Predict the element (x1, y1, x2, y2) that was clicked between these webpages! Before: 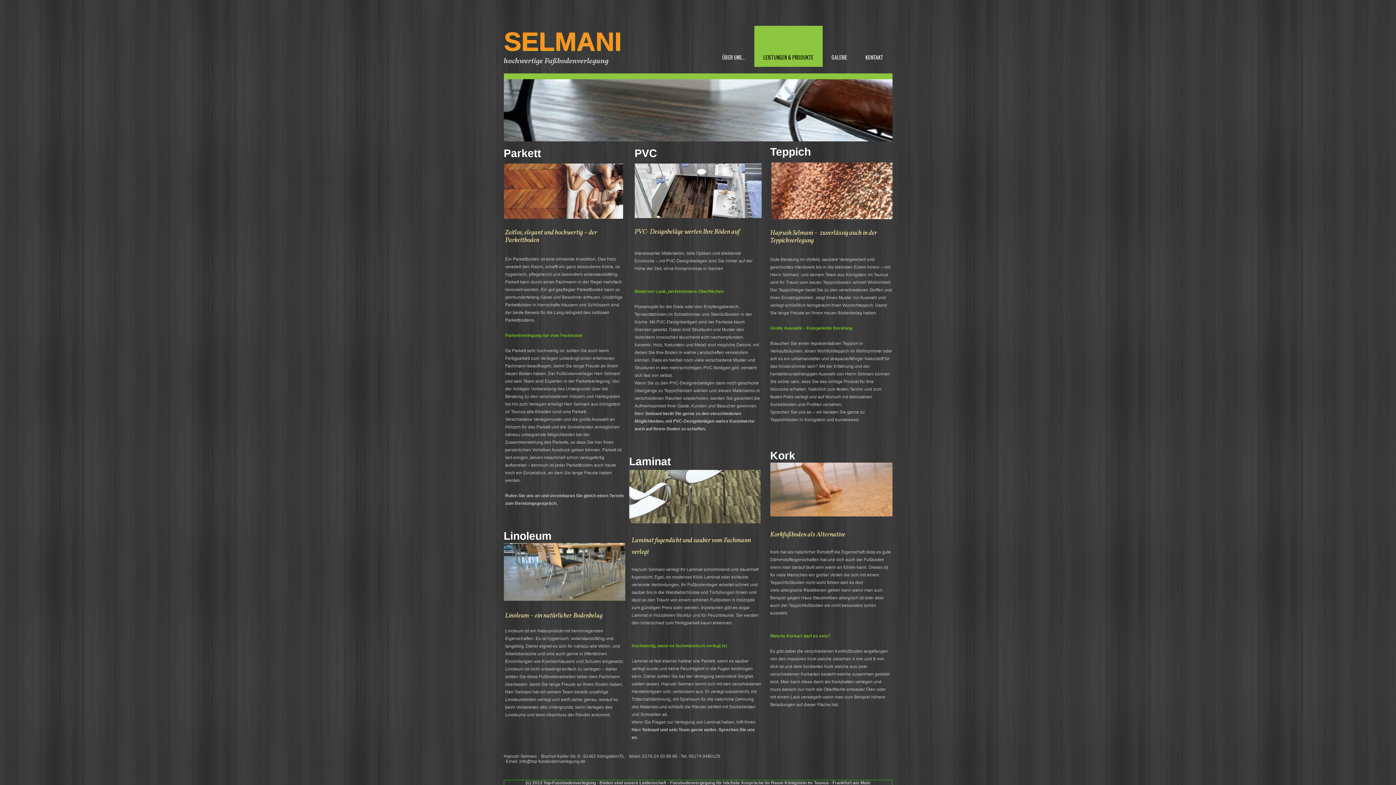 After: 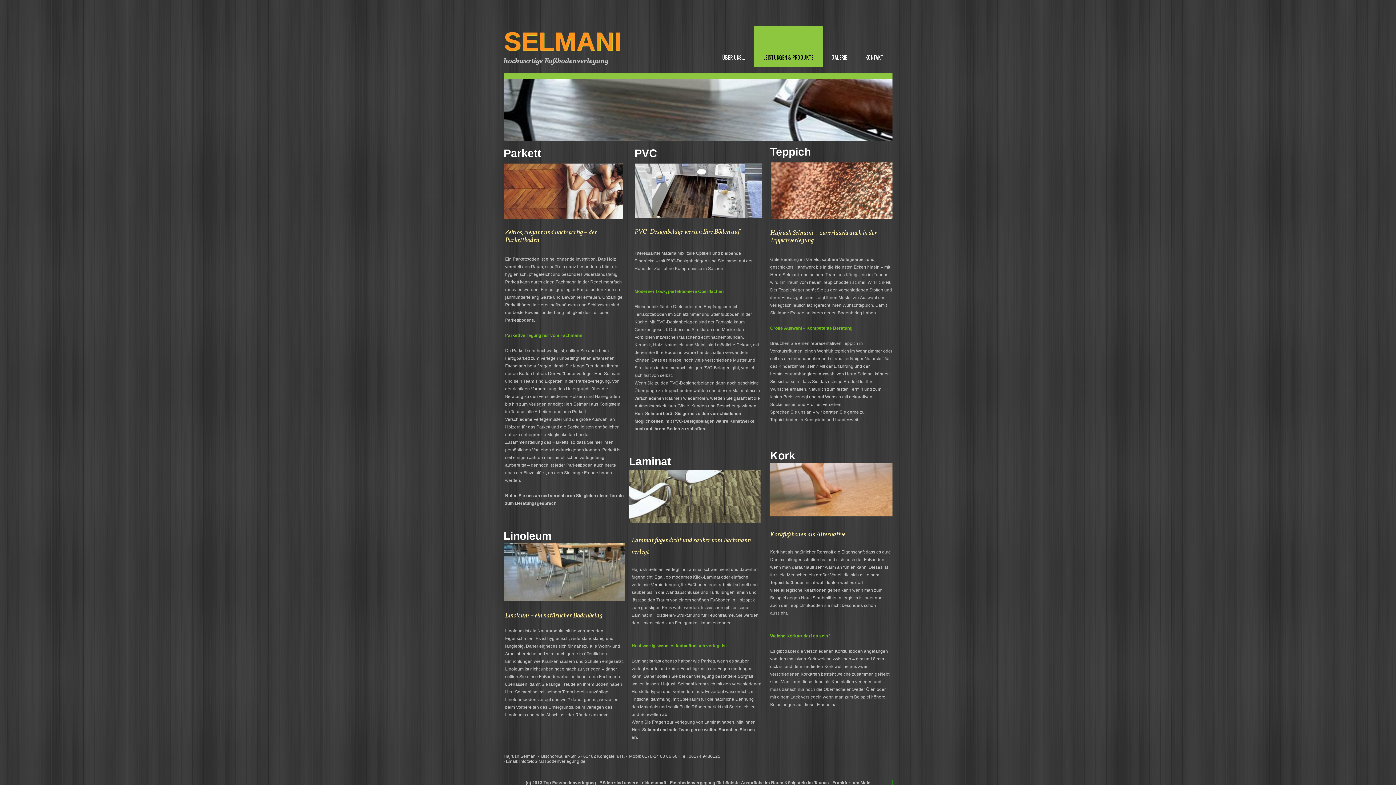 Action: label:   bbox: (770, 432, 771, 437)